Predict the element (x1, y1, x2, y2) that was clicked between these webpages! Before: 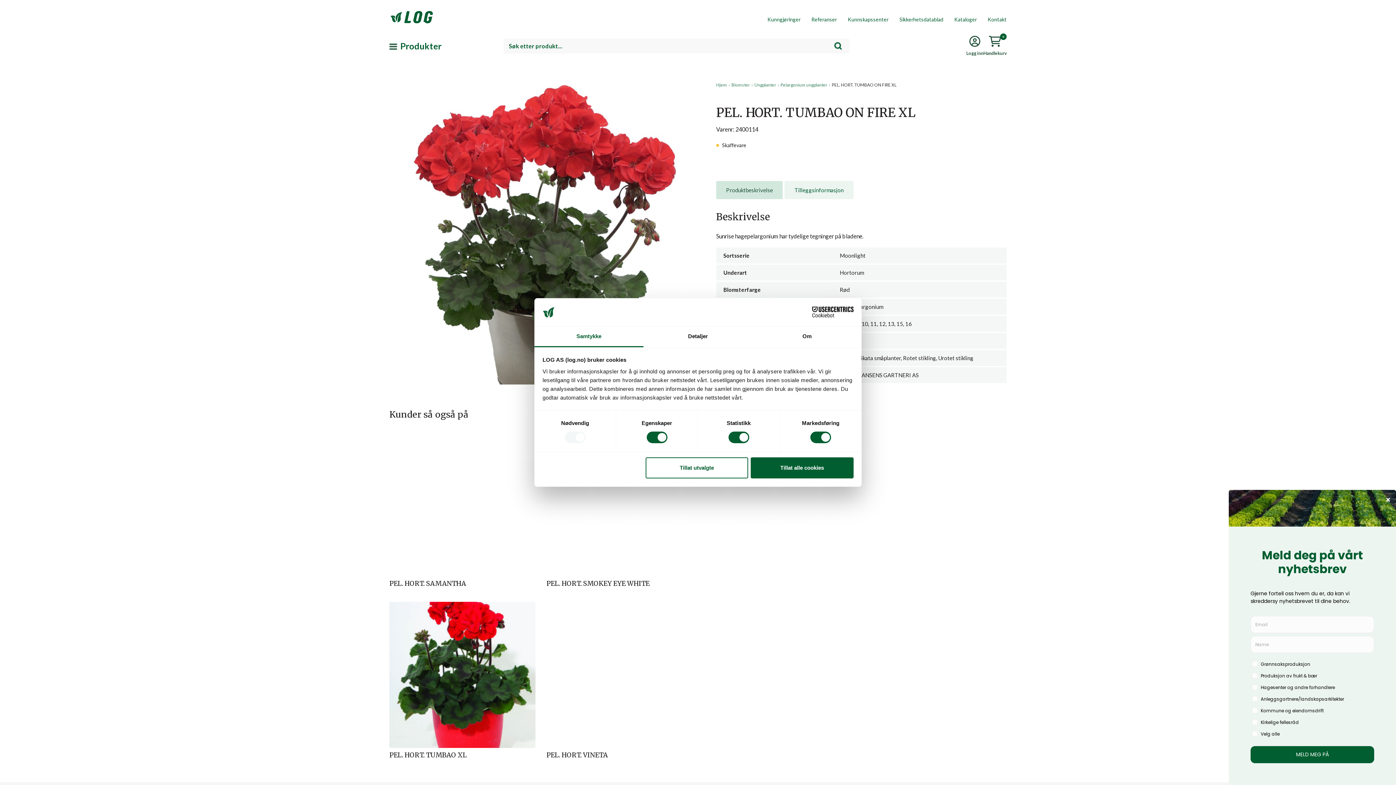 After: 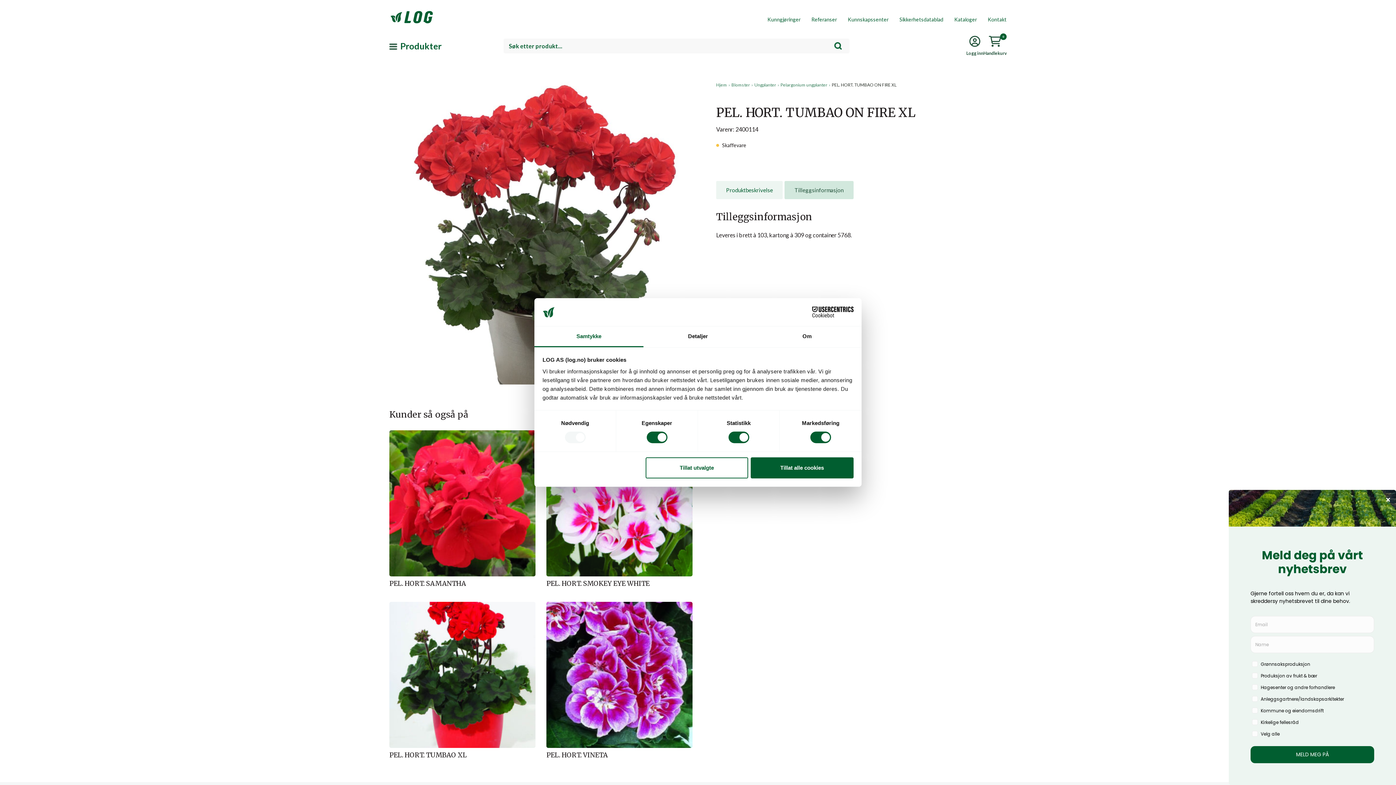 Action: bbox: (791, 121, 846, 139) label: Tilleggsinformasjon